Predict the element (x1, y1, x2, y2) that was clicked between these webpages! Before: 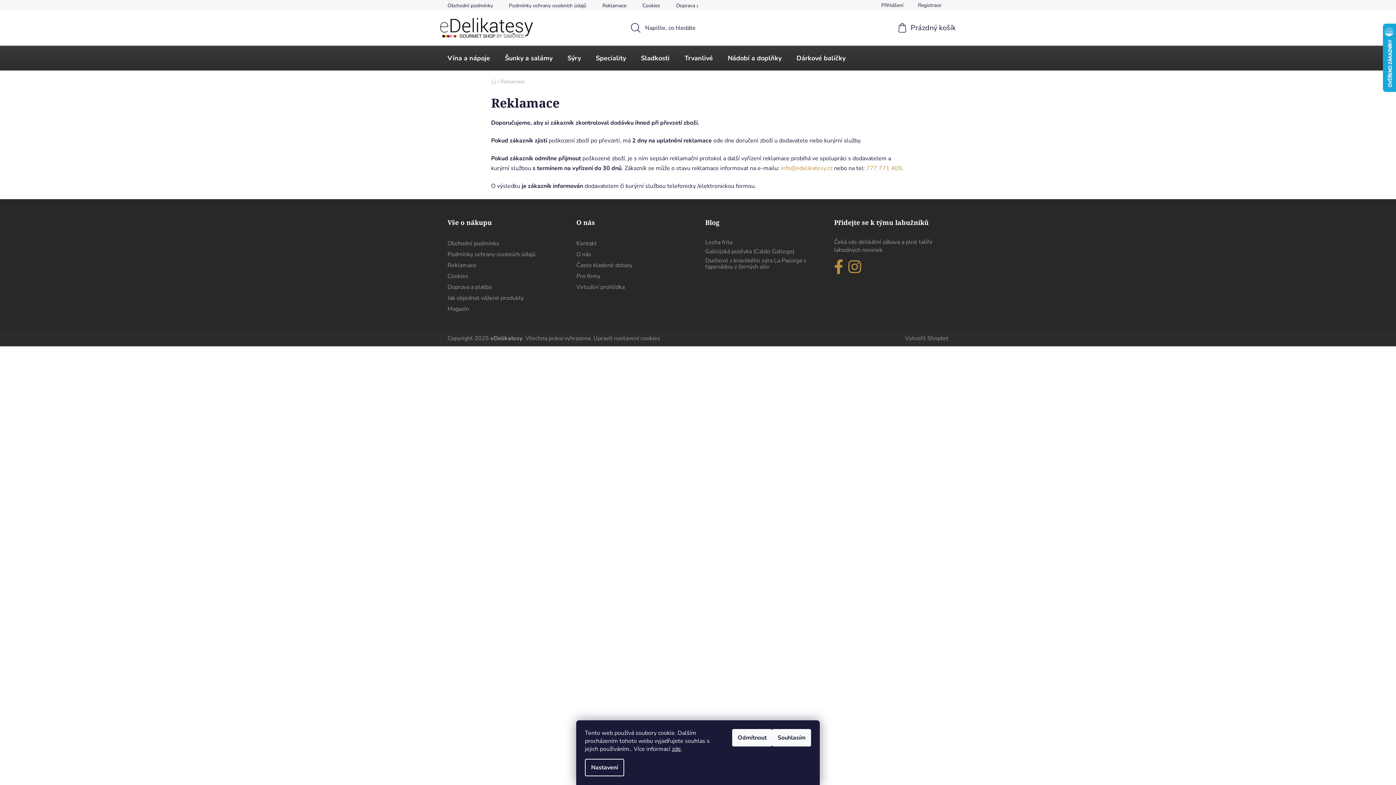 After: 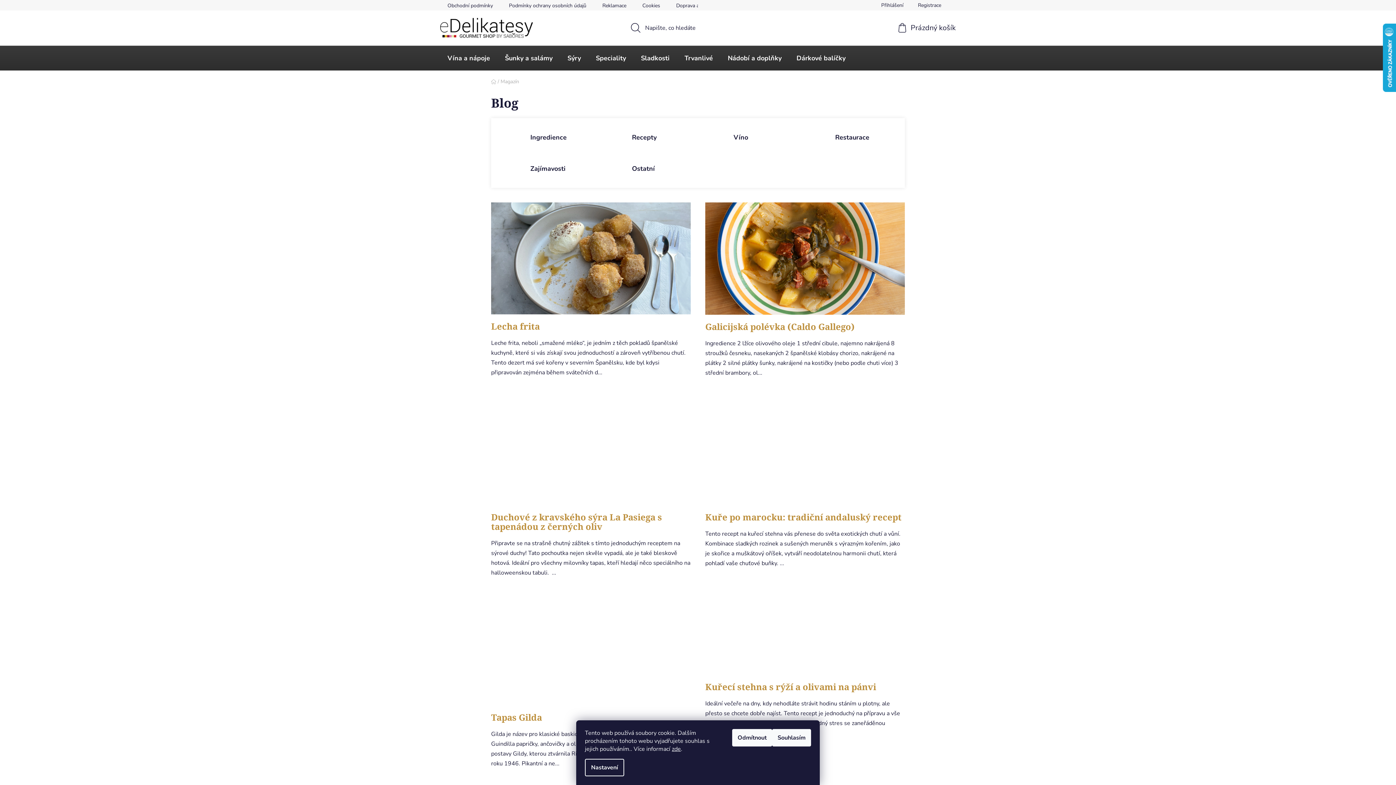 Action: bbox: (447, 305, 469, 313) label: Magazín